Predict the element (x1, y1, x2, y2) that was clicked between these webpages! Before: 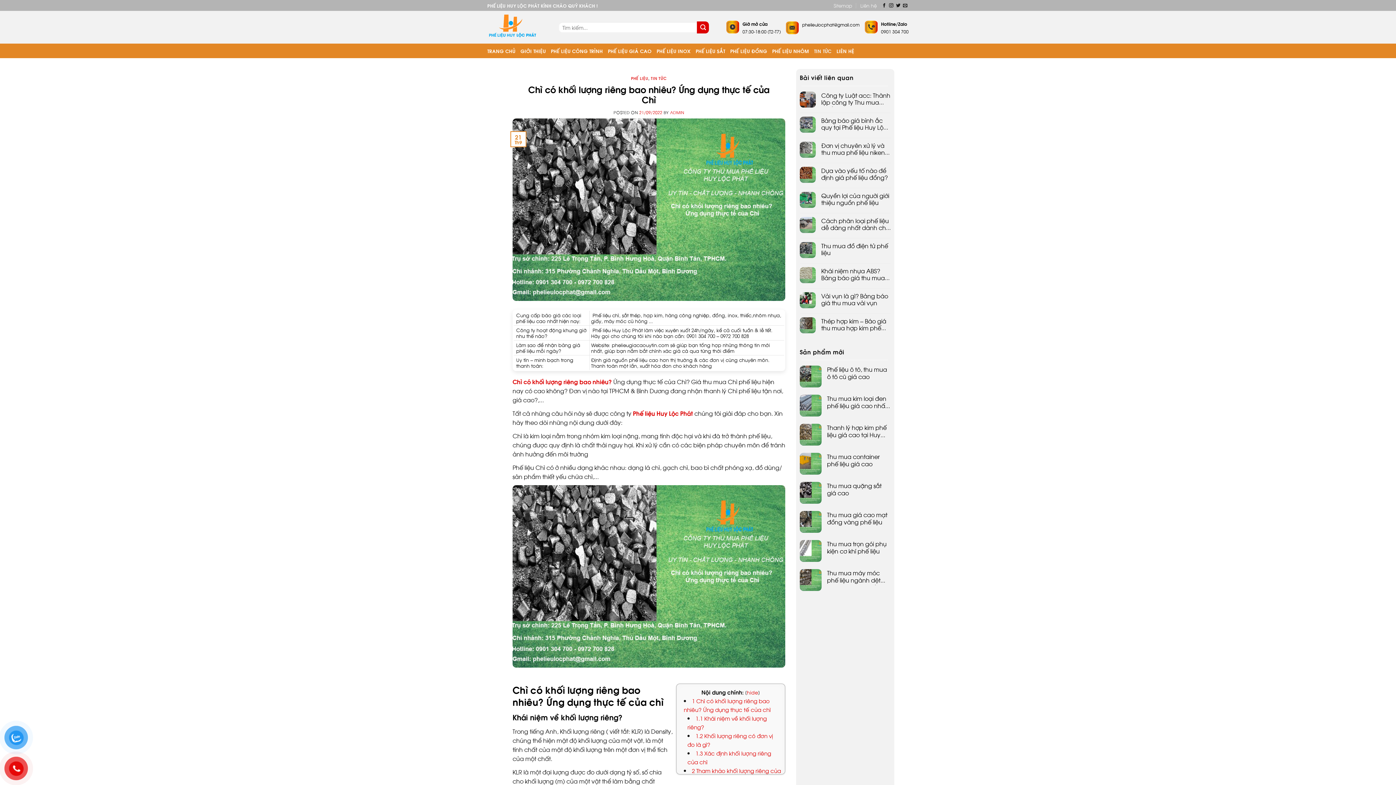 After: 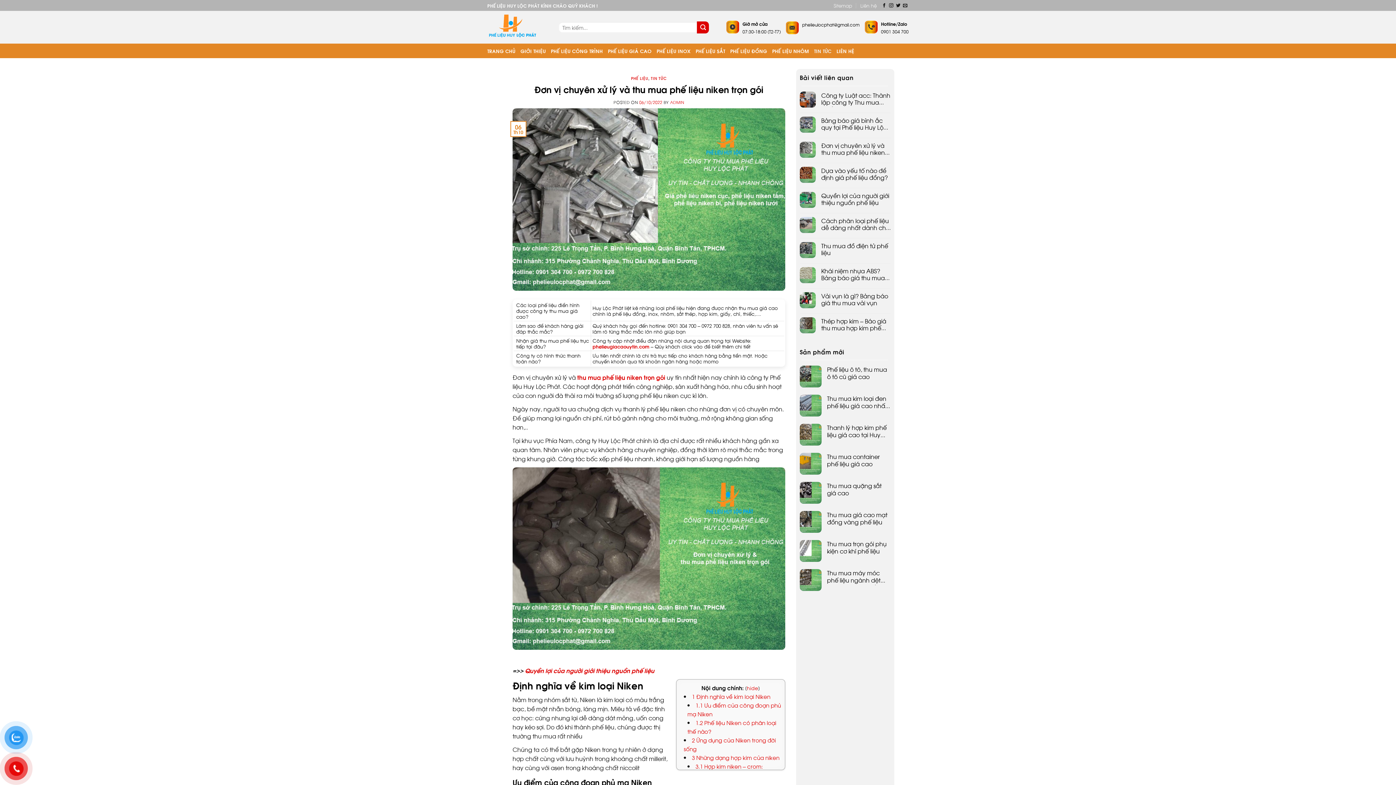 Action: bbox: (821, 141, 890, 156) label: Đơn vị chuyên xử lý và thu mua phế liệu niken trọn gói